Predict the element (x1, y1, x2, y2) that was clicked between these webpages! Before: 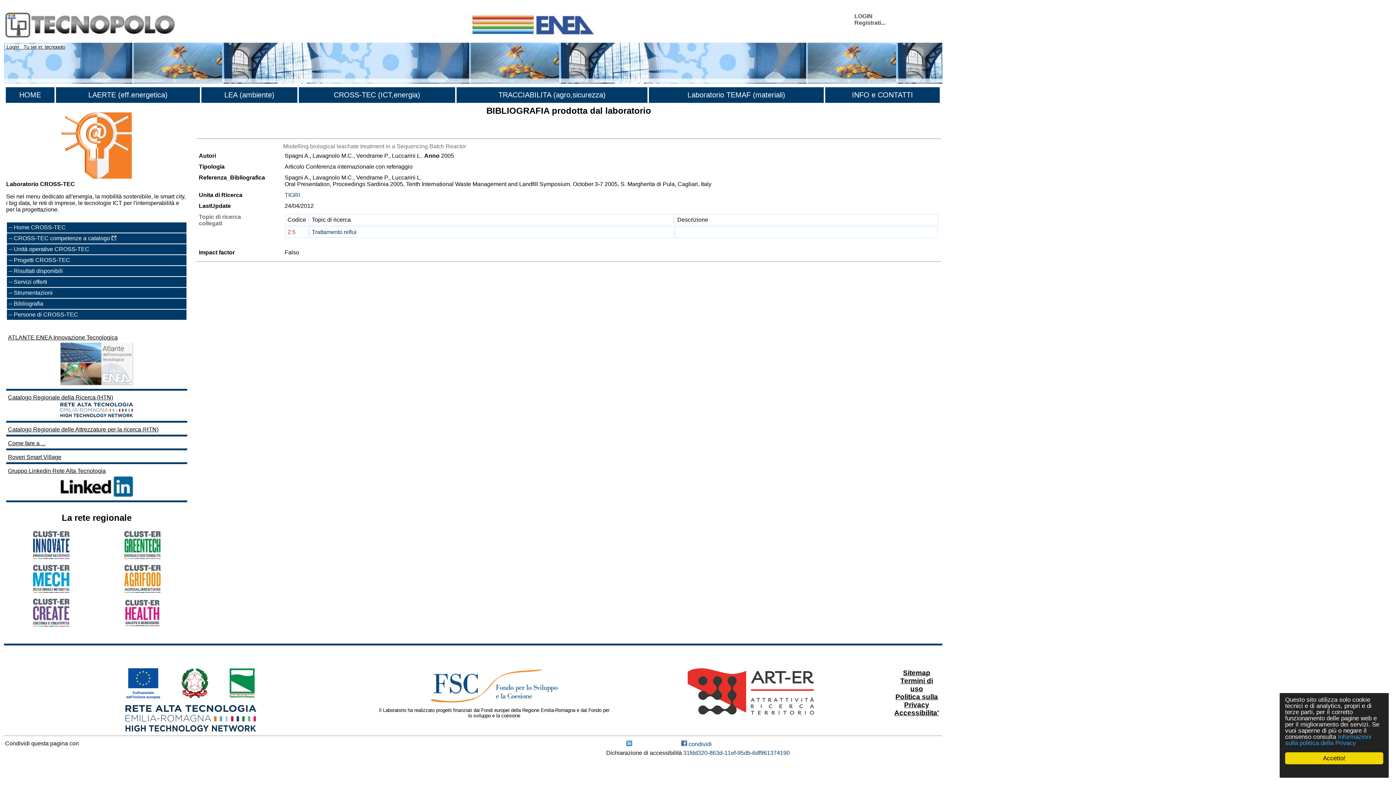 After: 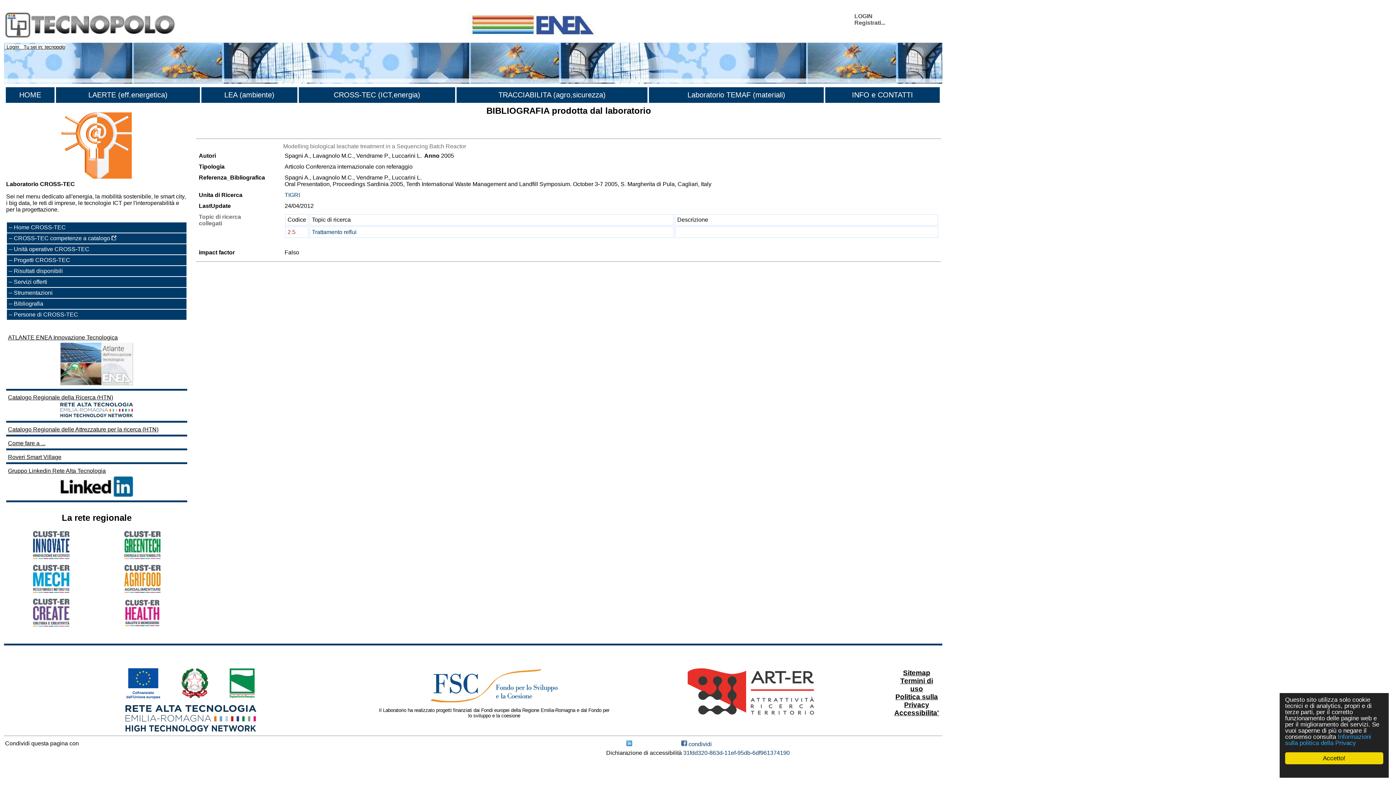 Action: label: Catalogo Regionale delle Attrezzature per la ricerca (HTN) bbox: (8, 426, 158, 432)